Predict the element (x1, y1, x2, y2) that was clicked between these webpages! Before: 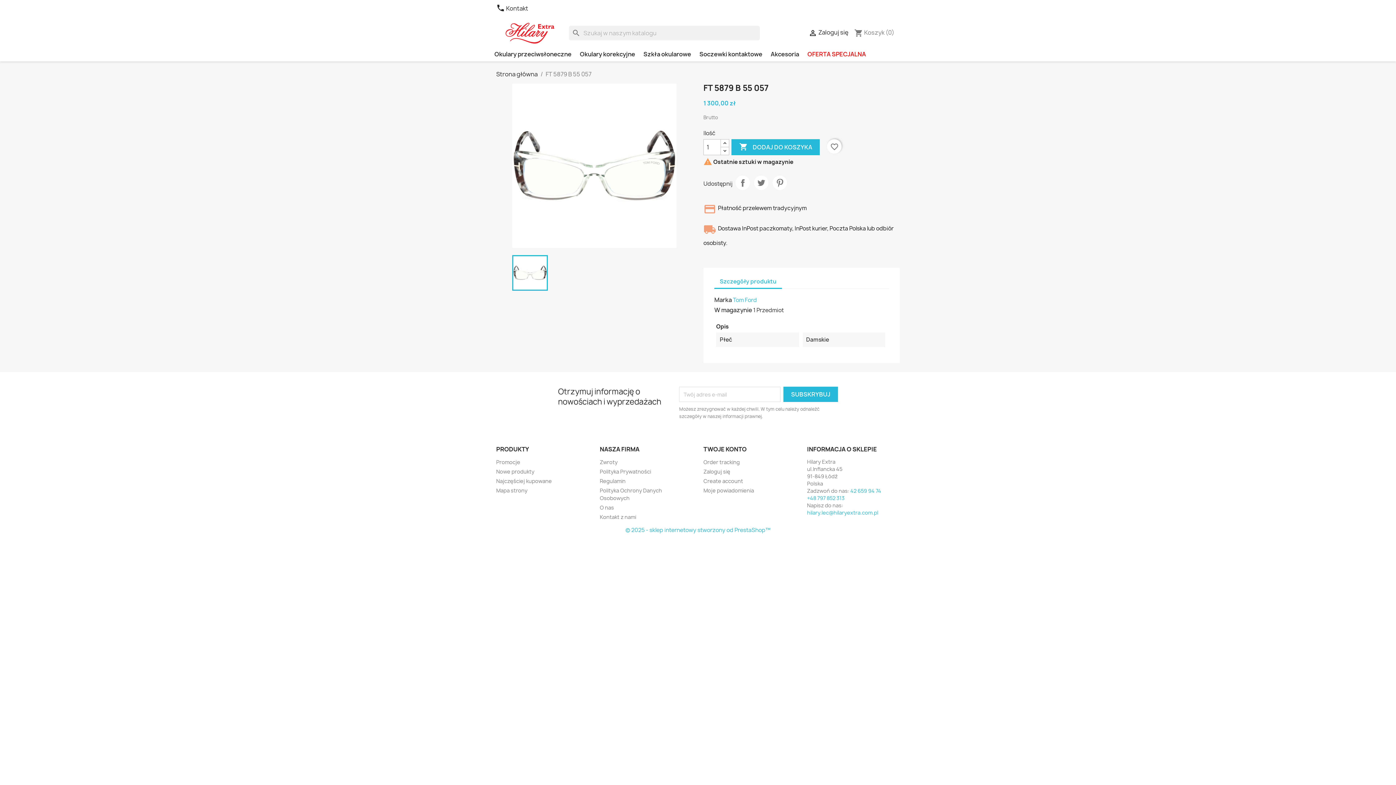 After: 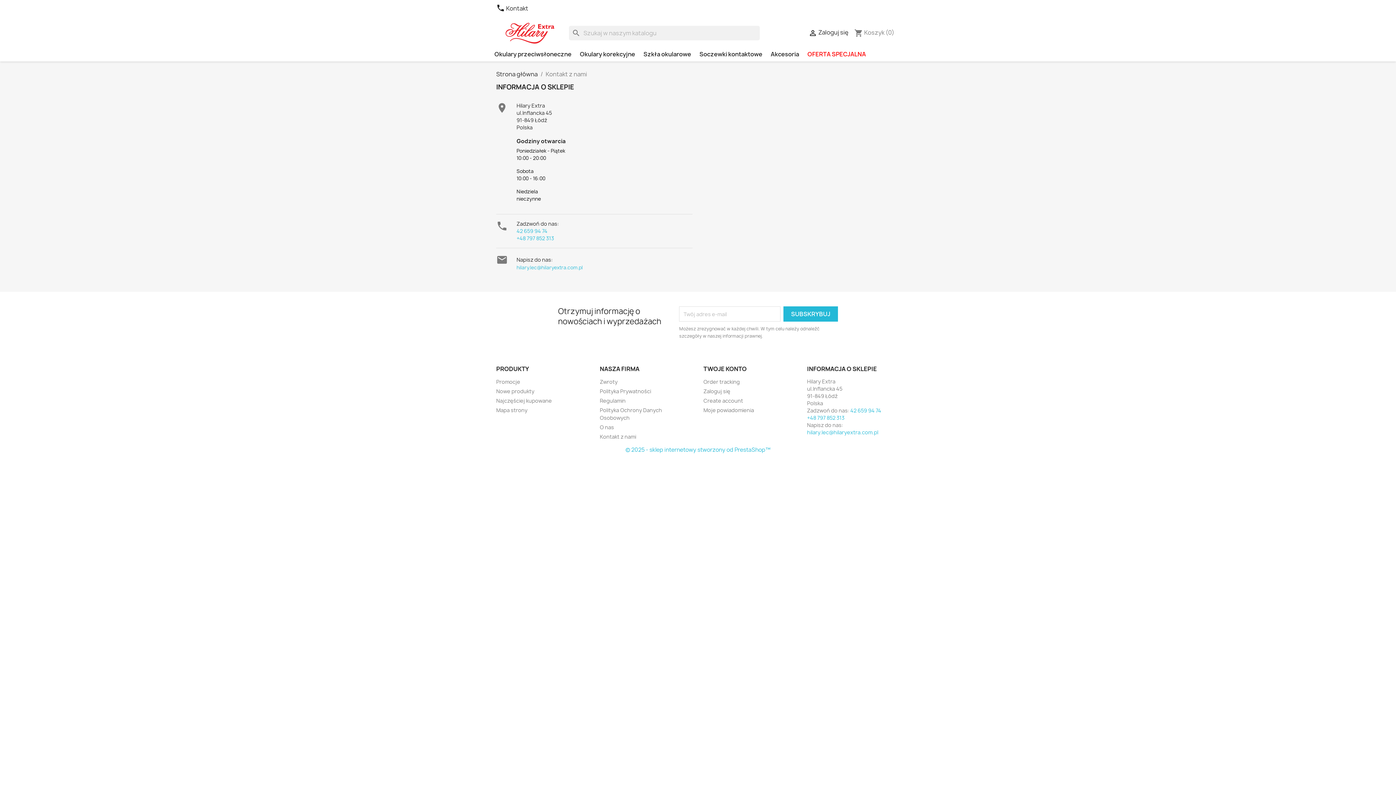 Action: bbox: (600, 513, 636, 520) label: Kontakt z nami